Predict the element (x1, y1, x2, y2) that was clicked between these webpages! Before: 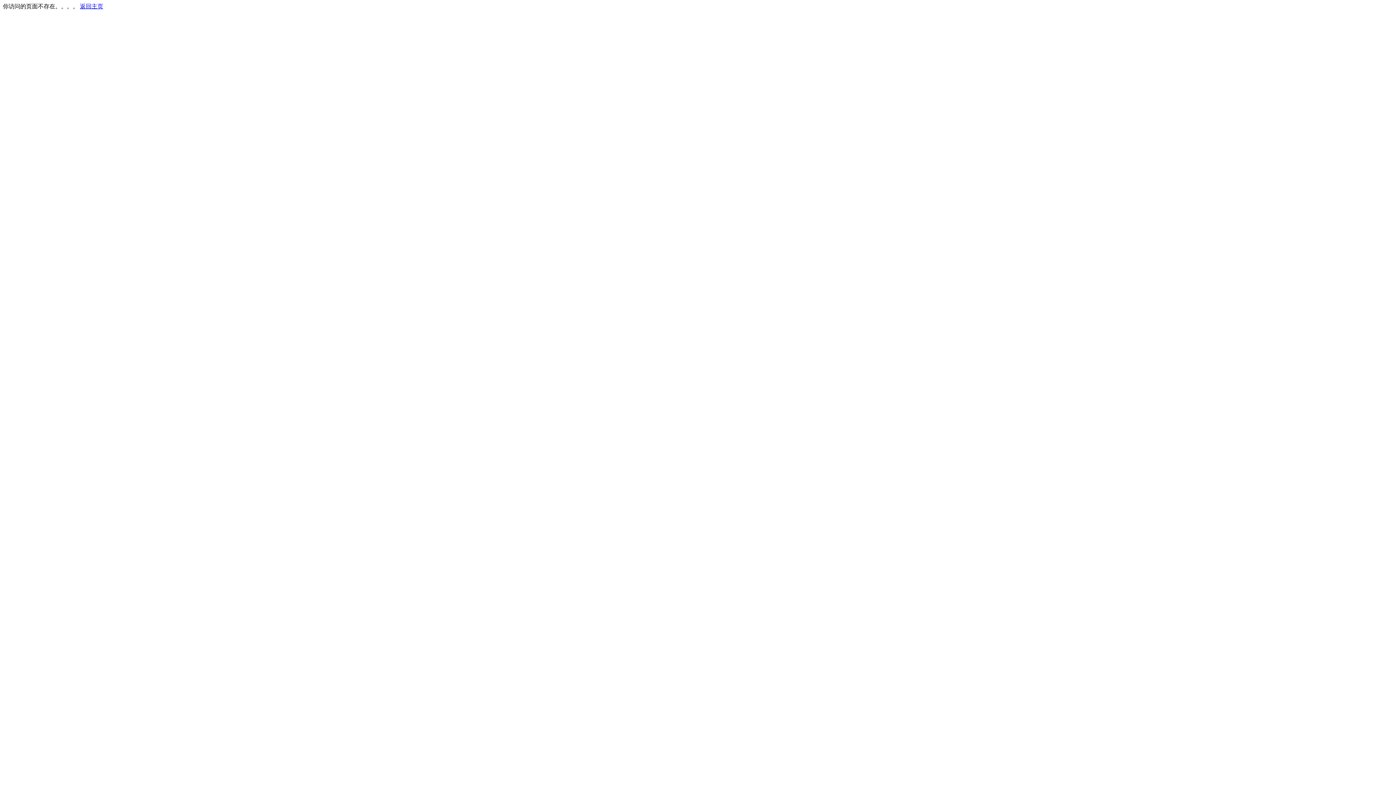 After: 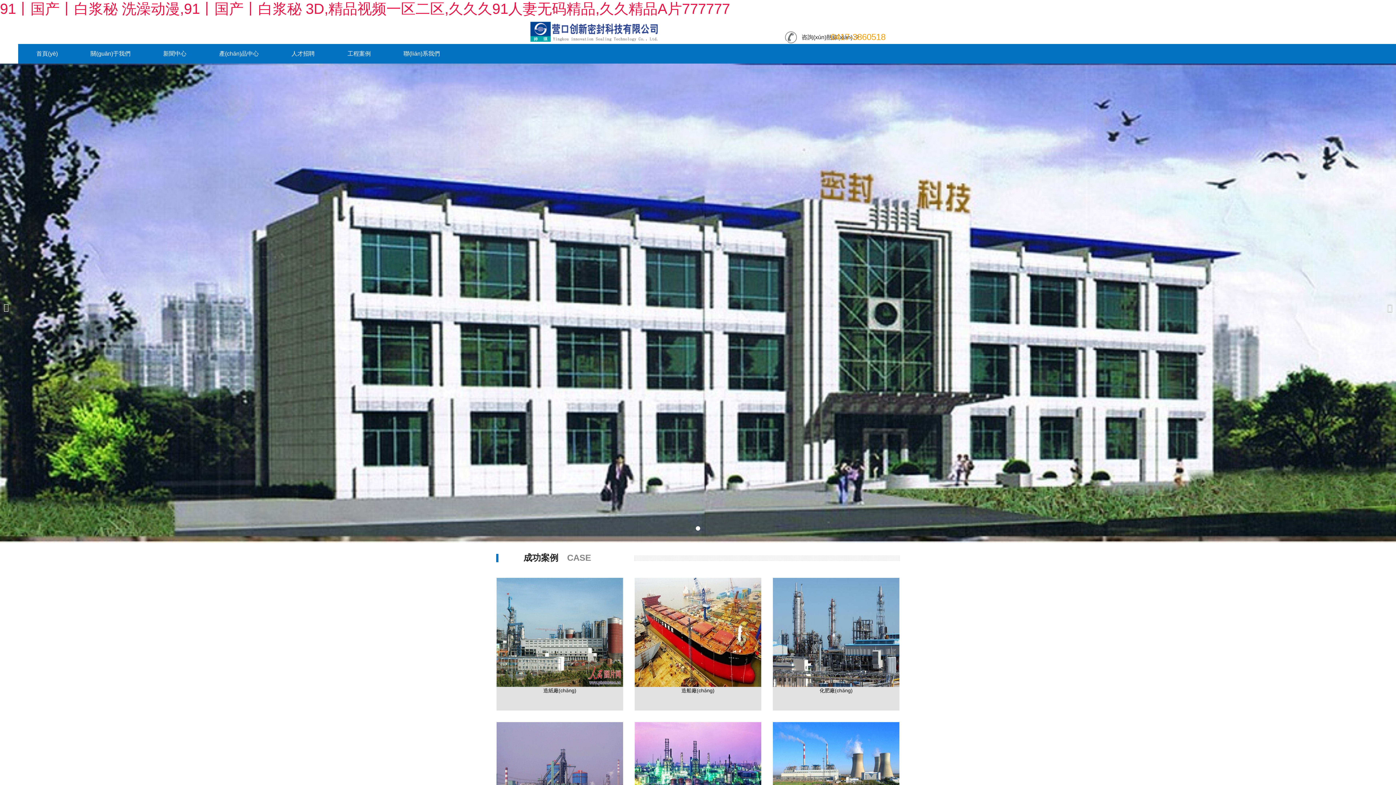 Action: label: 返回主页 bbox: (80, 3, 103, 9)